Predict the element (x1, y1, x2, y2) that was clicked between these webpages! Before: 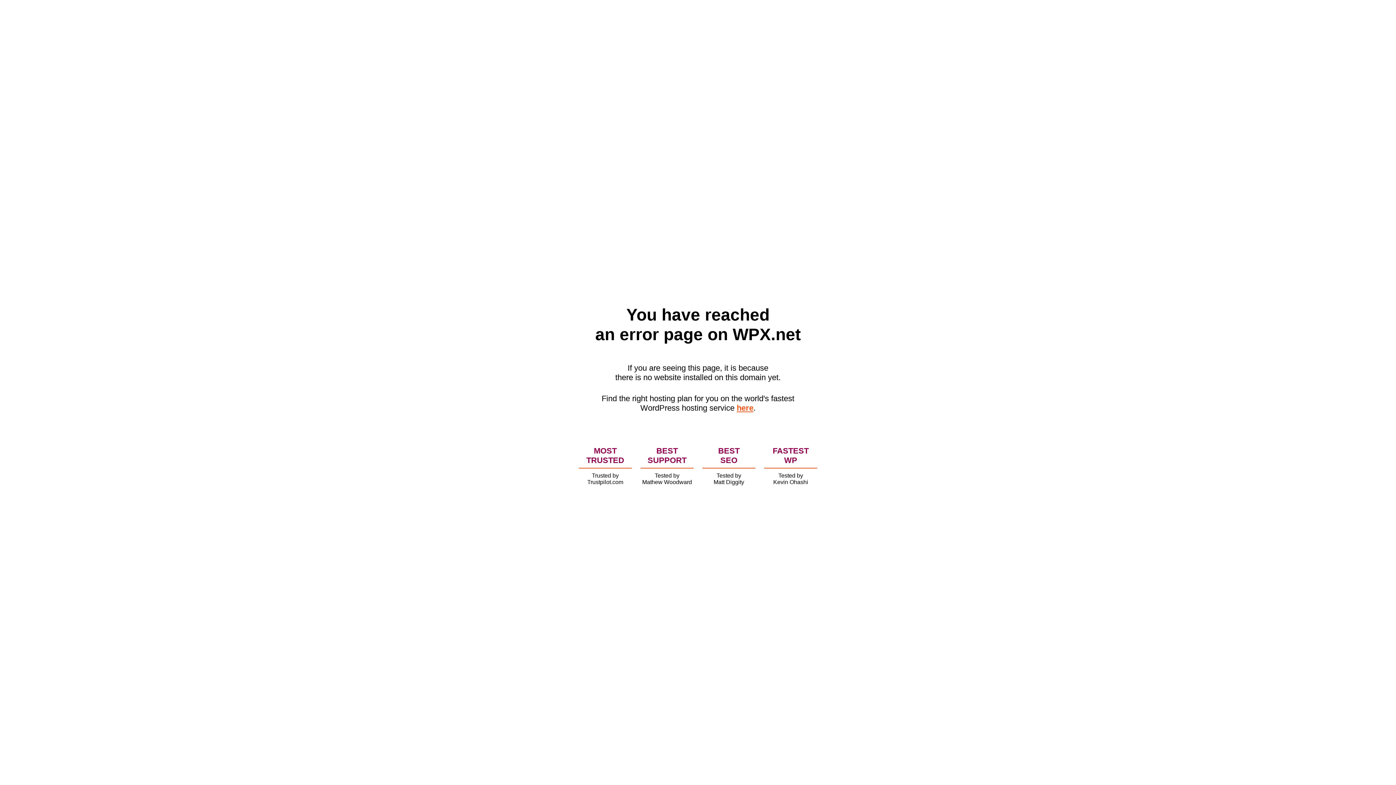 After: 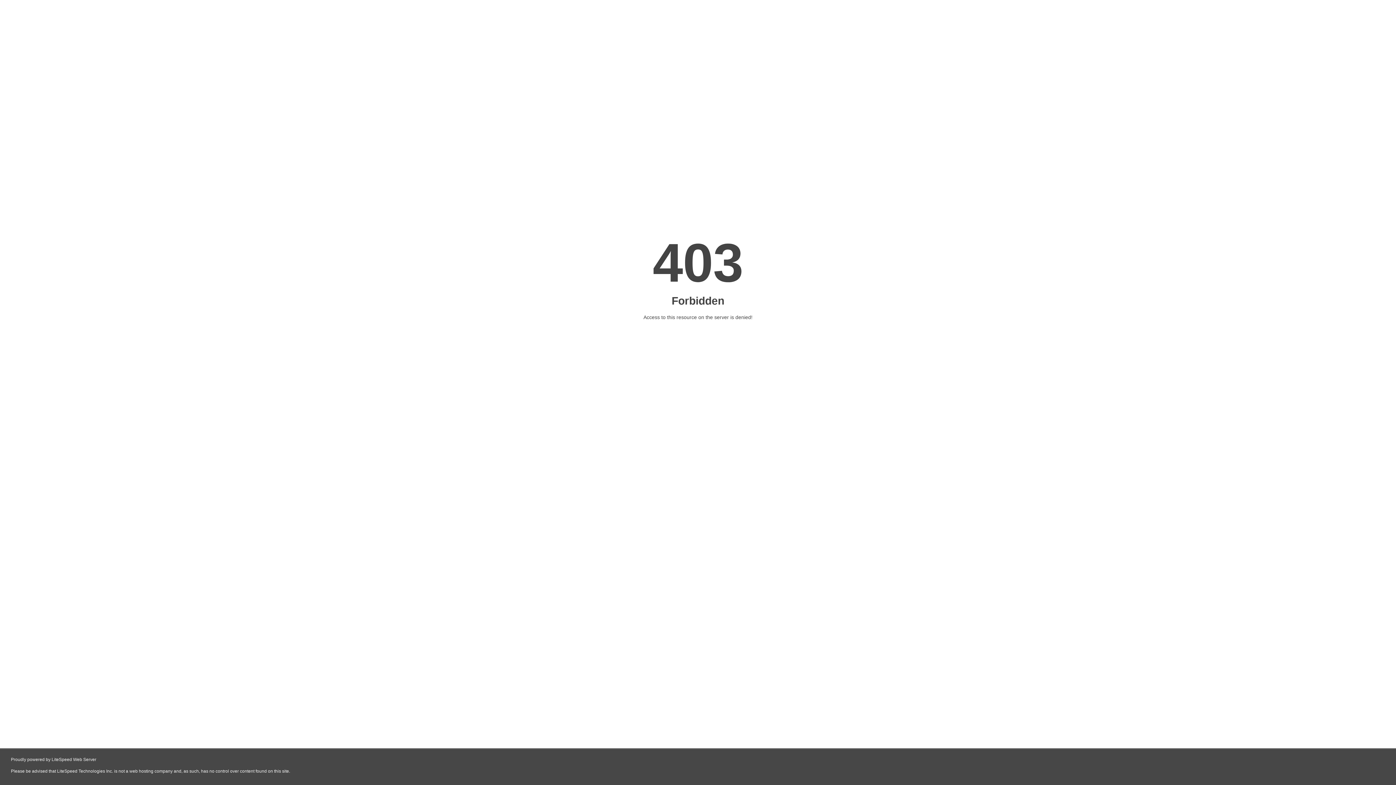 Action: label: here bbox: (736, 403, 753, 412)